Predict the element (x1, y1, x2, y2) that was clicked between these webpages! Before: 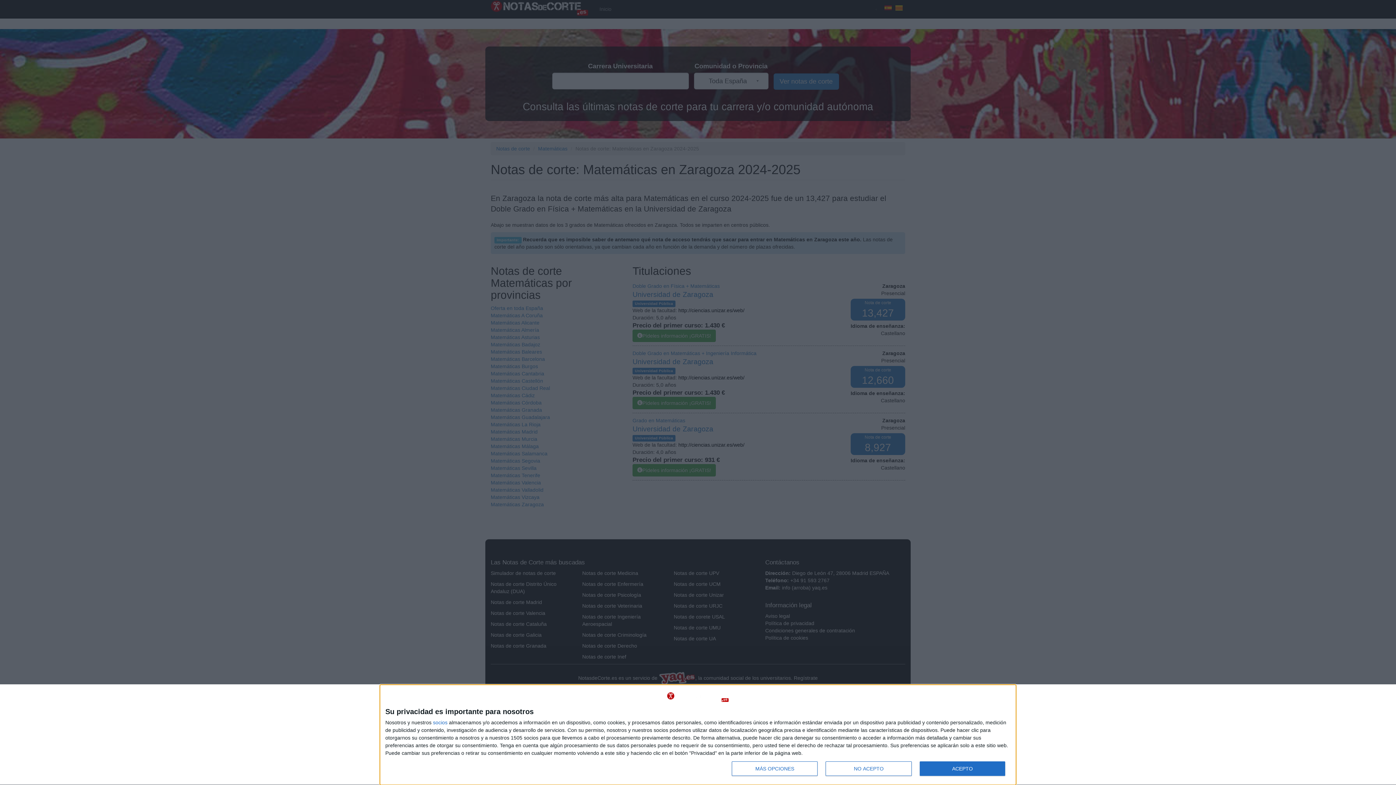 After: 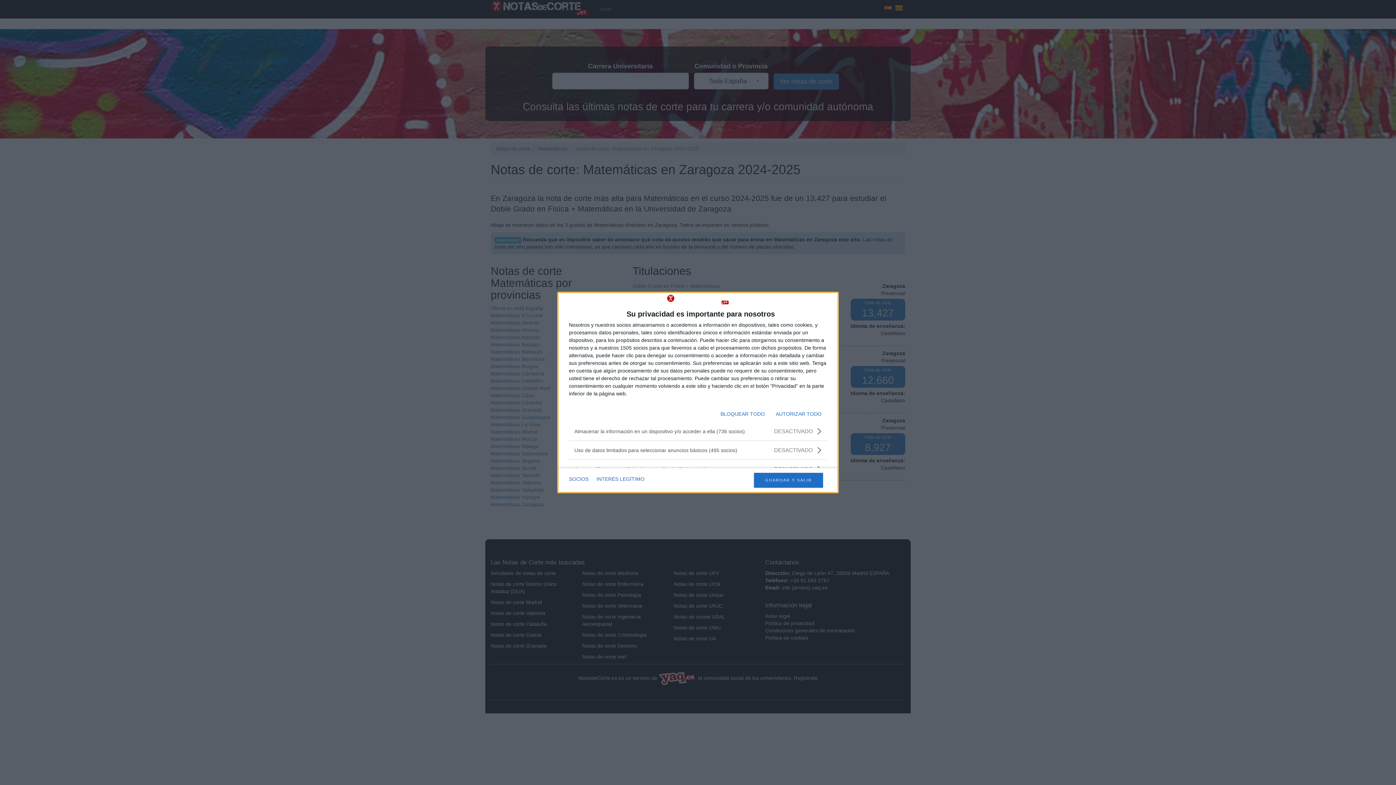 Action: bbox: (732, 761, 817, 776) label: MÁS OPCIONES